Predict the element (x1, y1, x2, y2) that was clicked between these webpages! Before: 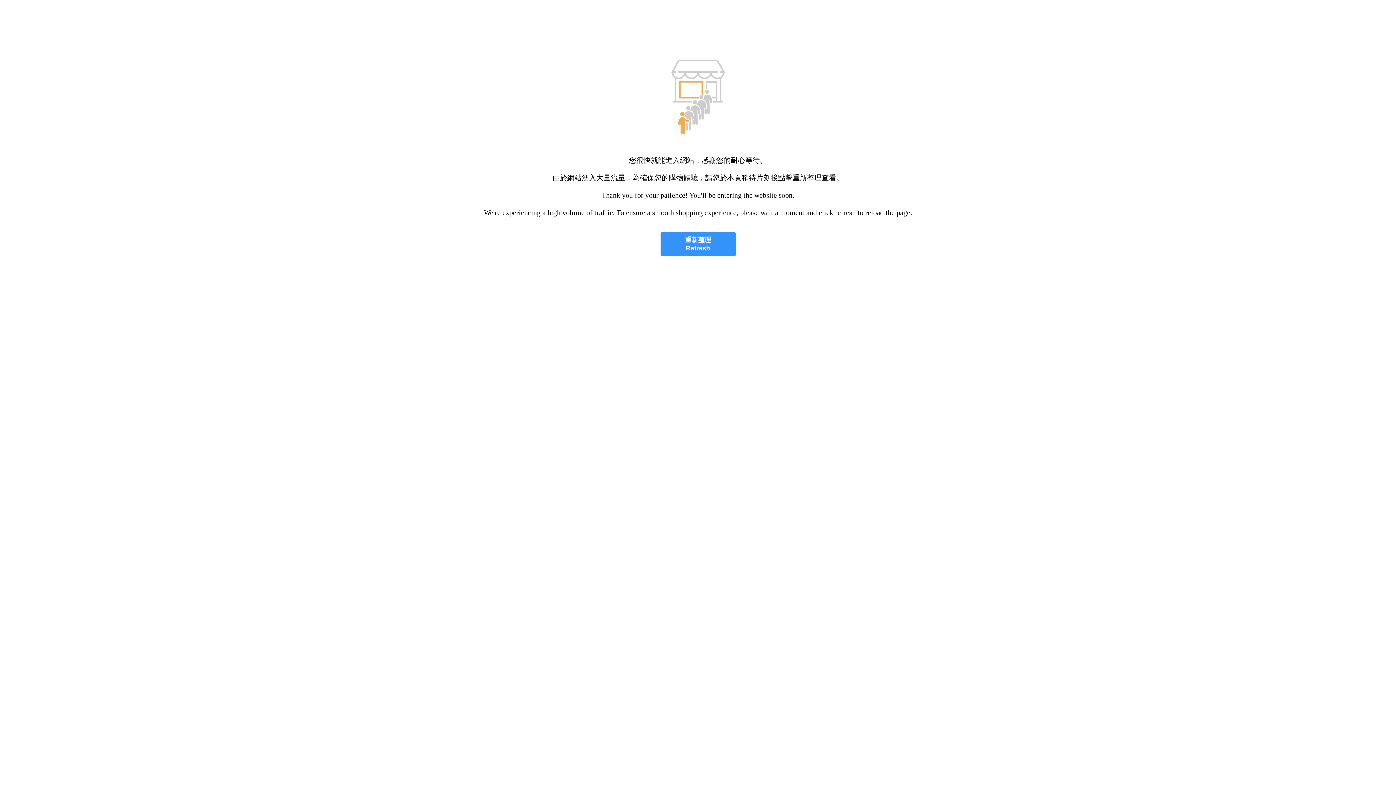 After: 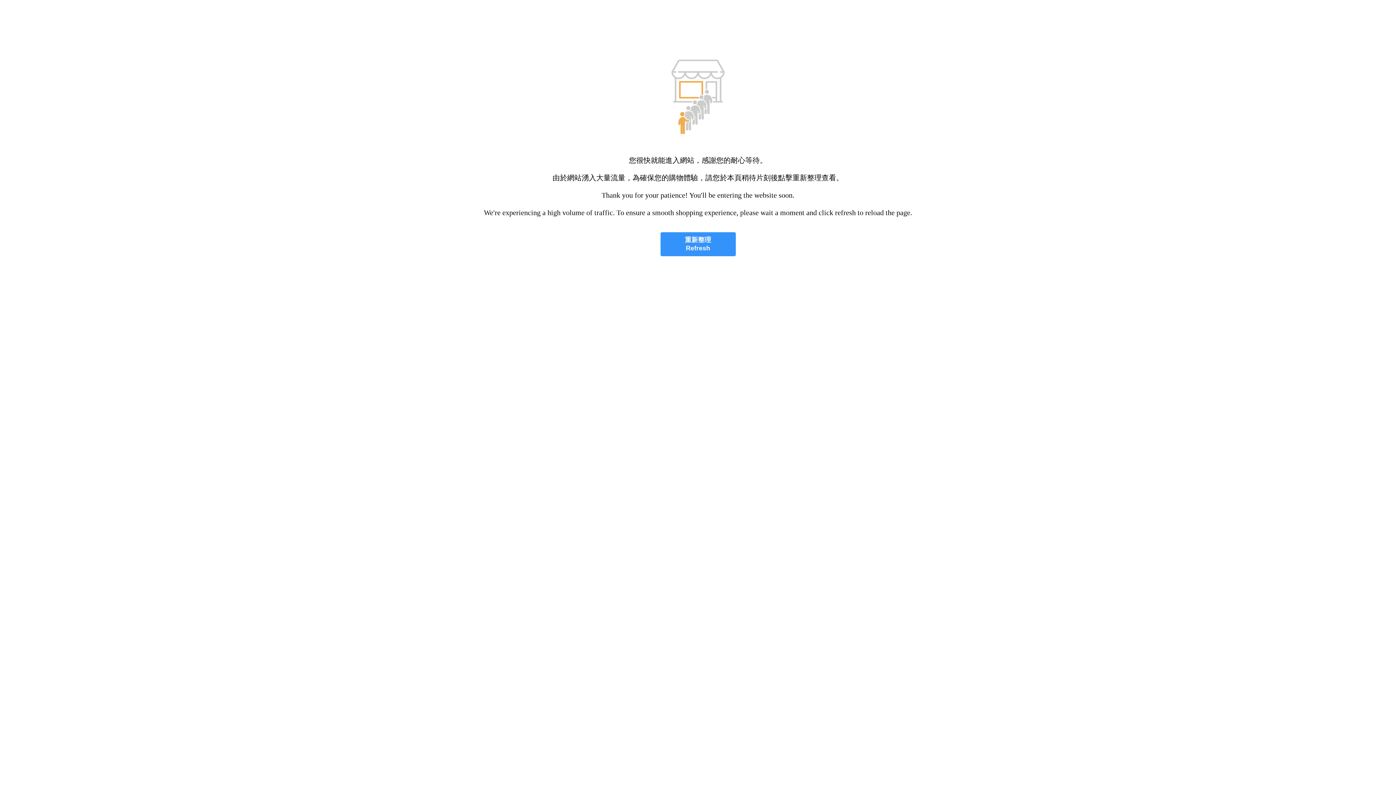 Action: label: 重新整理
Refresh bbox: (660, 232, 735, 256)